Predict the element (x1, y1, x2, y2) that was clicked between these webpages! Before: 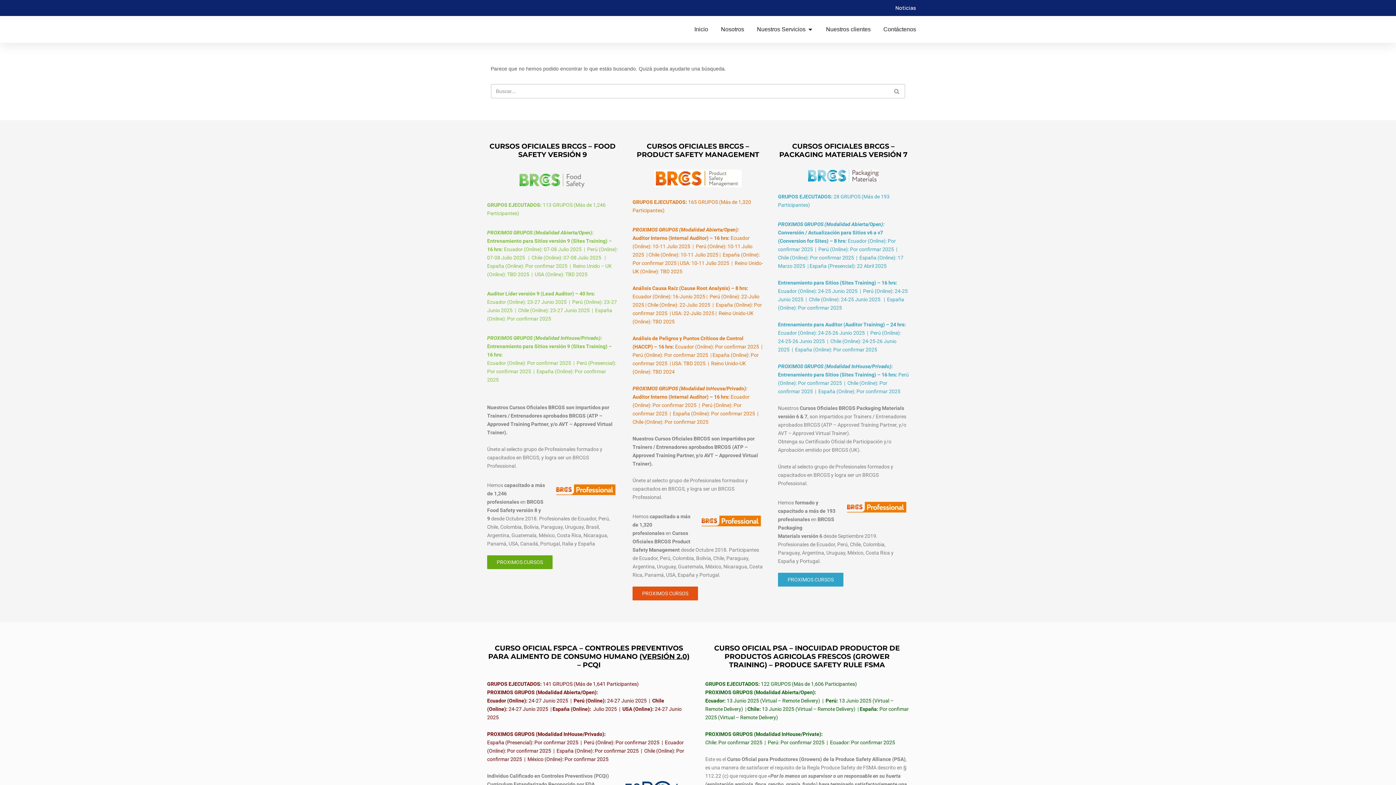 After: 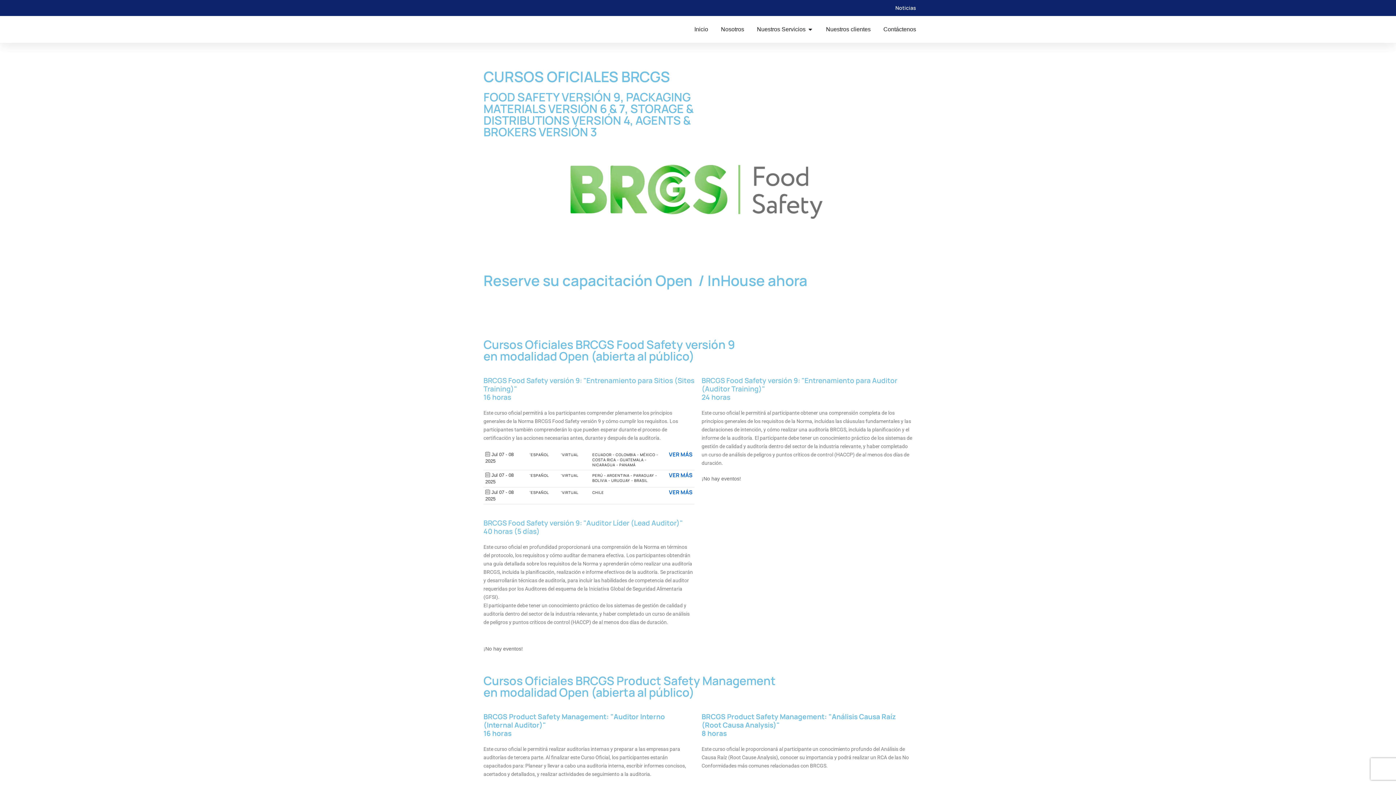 Action: bbox: (632, 586, 698, 600) label: PROXIMOS CURSOS